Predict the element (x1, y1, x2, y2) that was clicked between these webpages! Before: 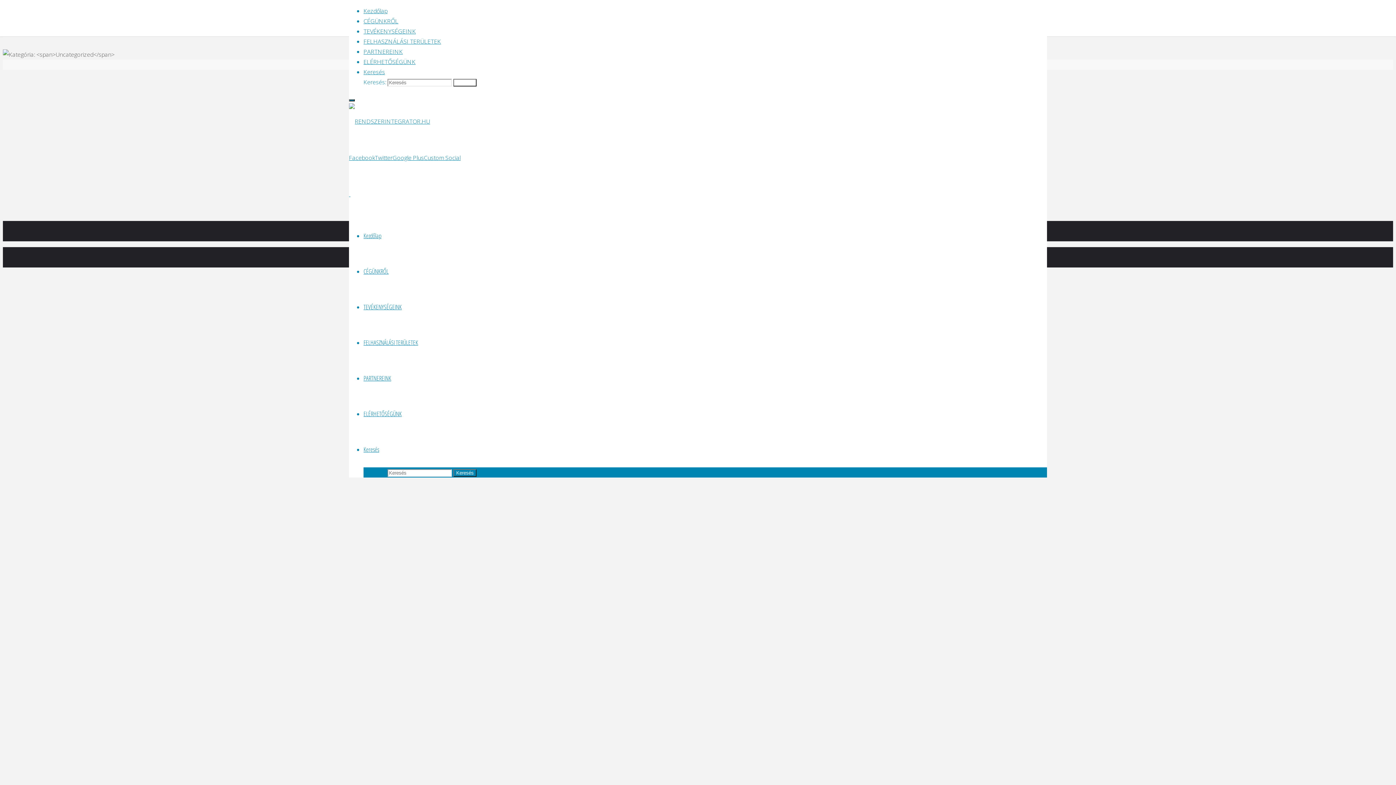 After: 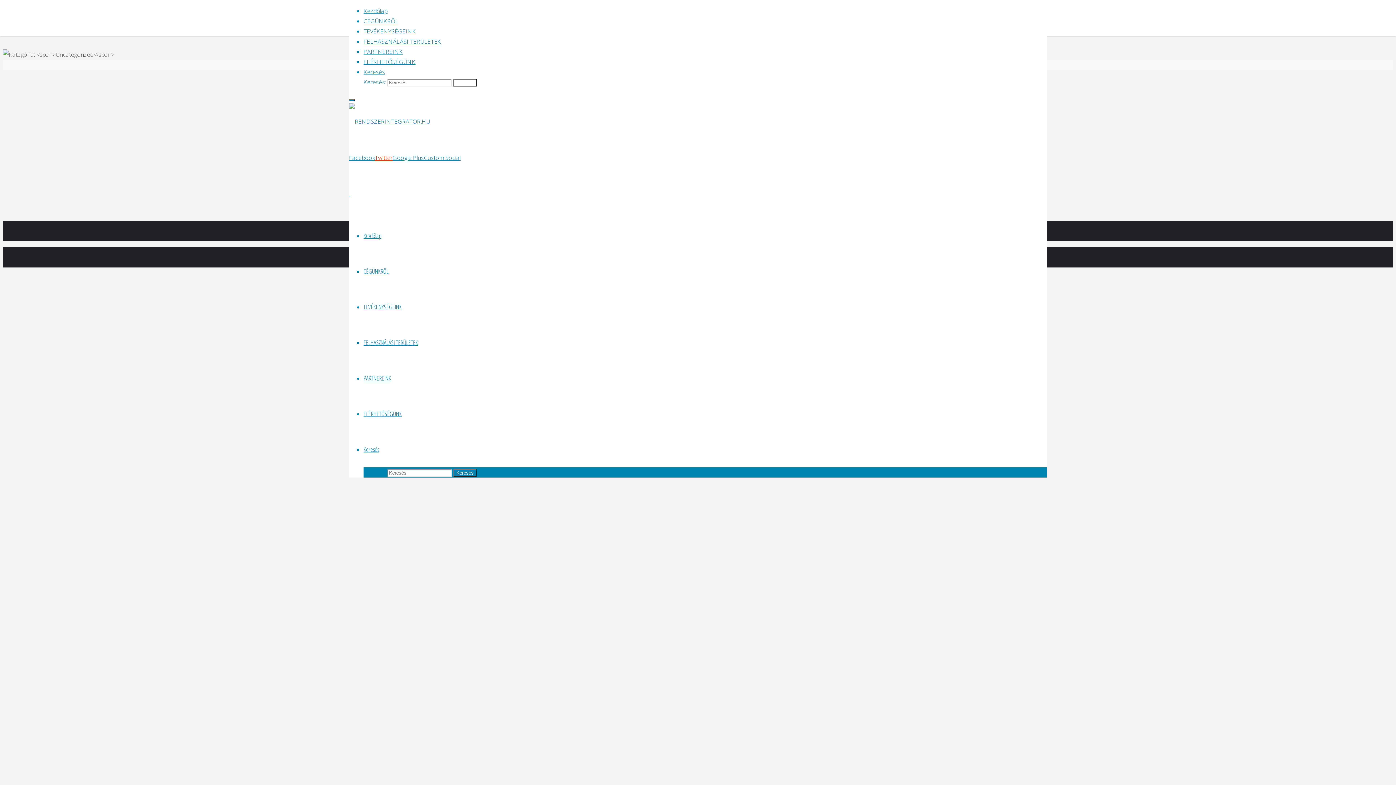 Action: bbox: (374, 153, 392, 161) label: Twitter